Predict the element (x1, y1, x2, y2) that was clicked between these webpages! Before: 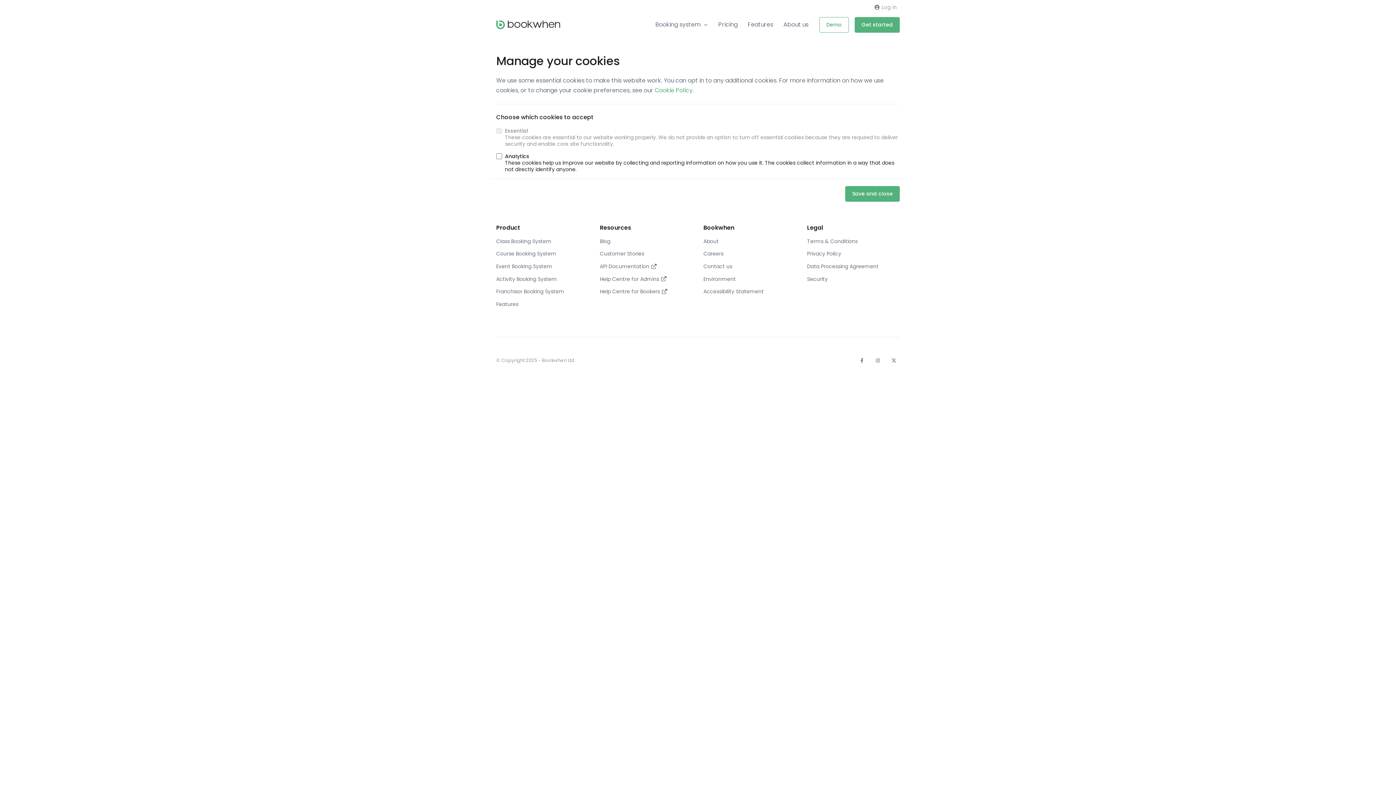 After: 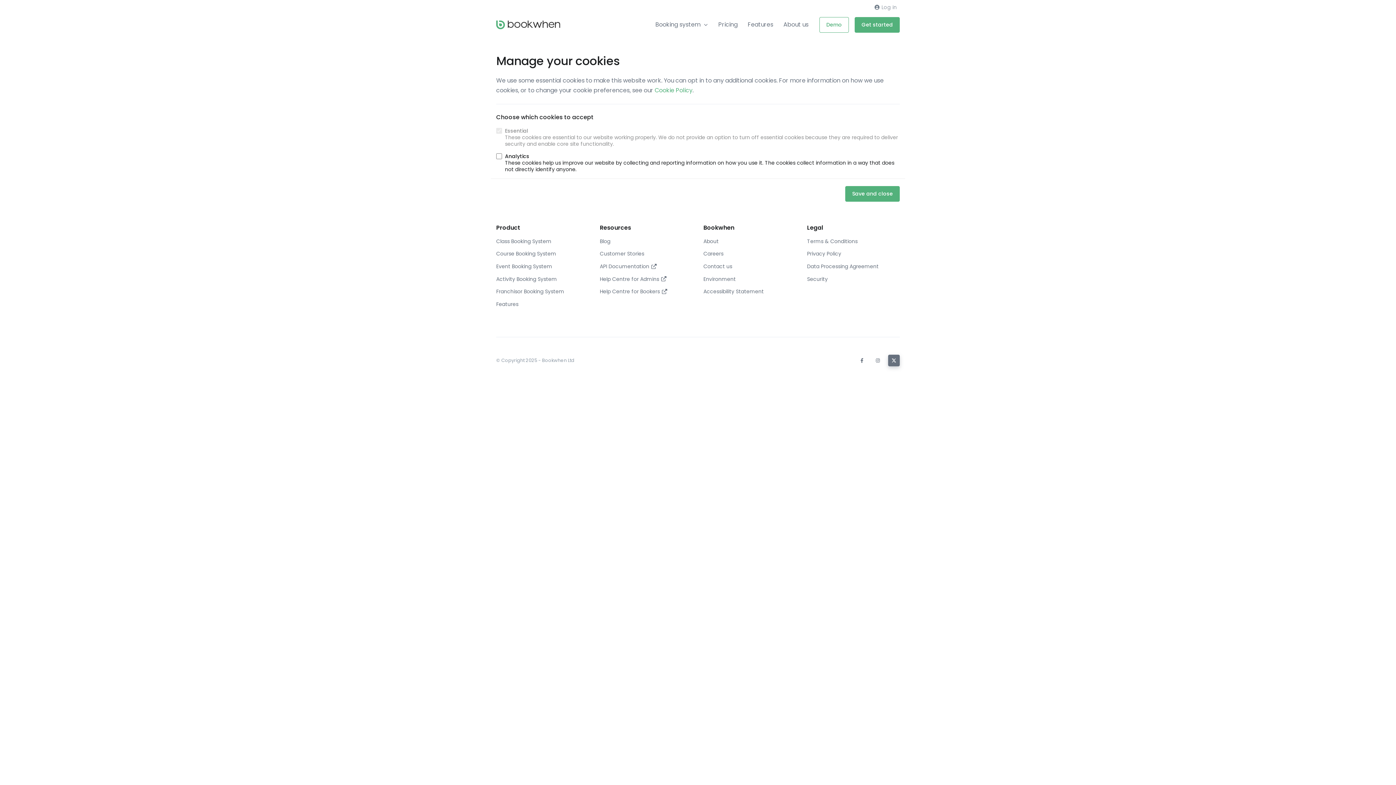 Action: label: X (formerly Twitter) bbox: (888, 354, 900, 366)